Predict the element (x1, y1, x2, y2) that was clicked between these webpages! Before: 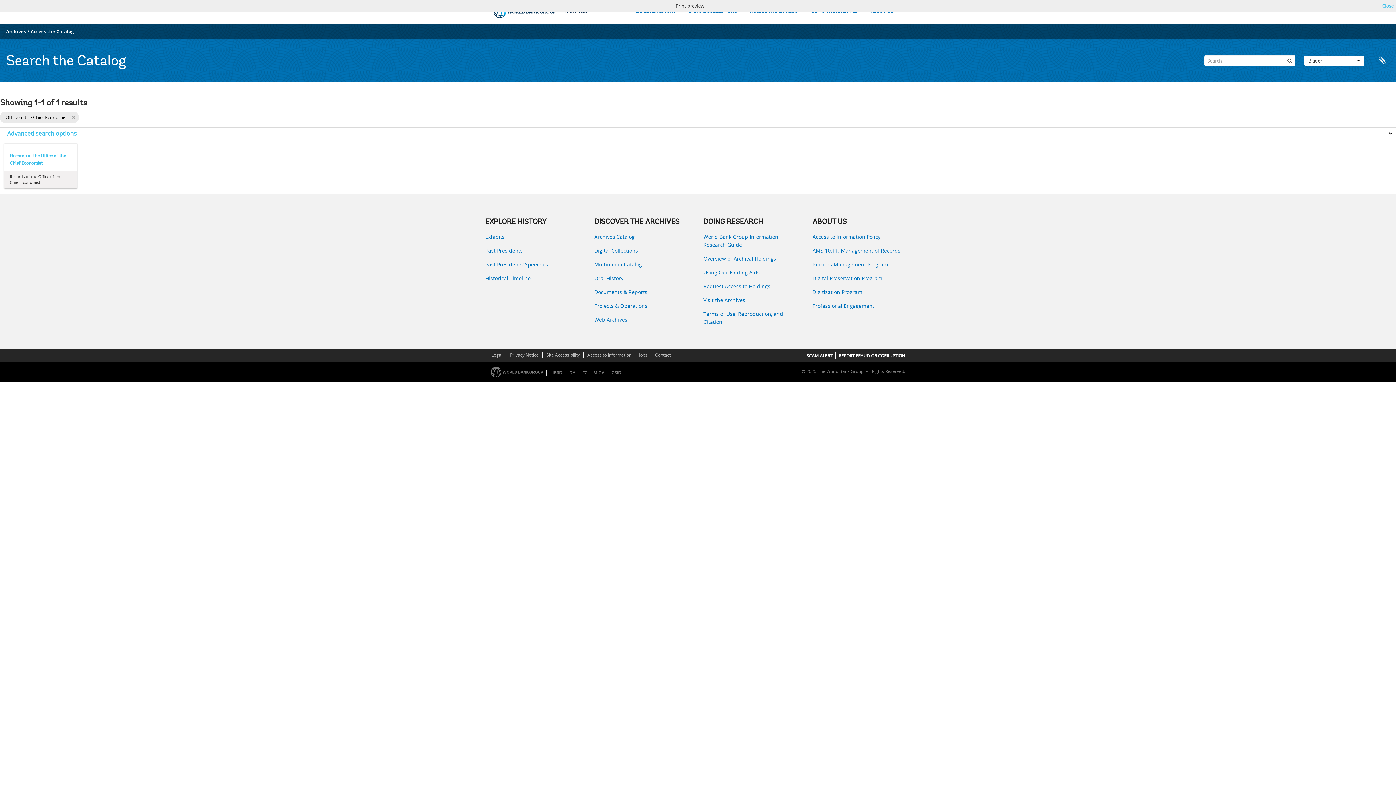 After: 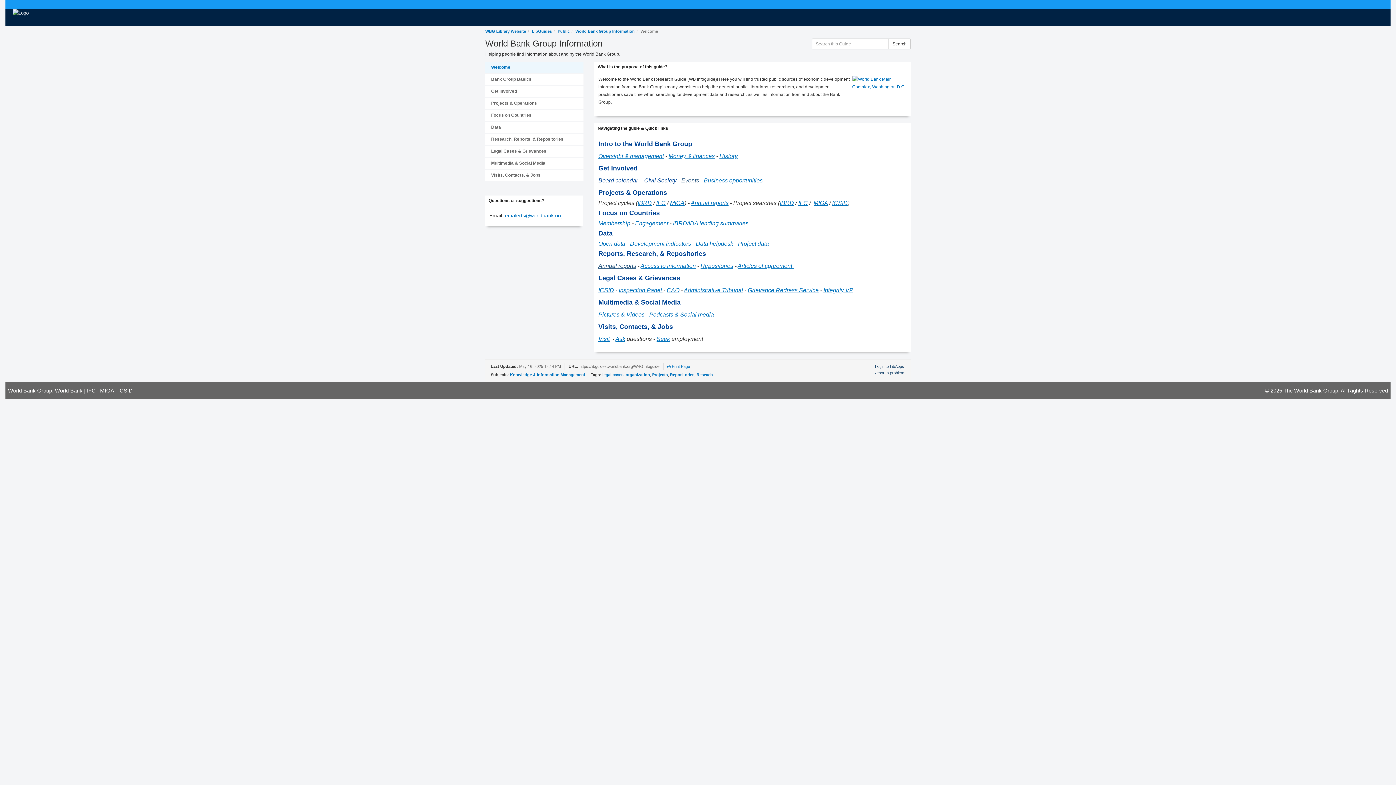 Action: label: World Bank Group Information Research Guide bbox: (703, 233, 801, 249)